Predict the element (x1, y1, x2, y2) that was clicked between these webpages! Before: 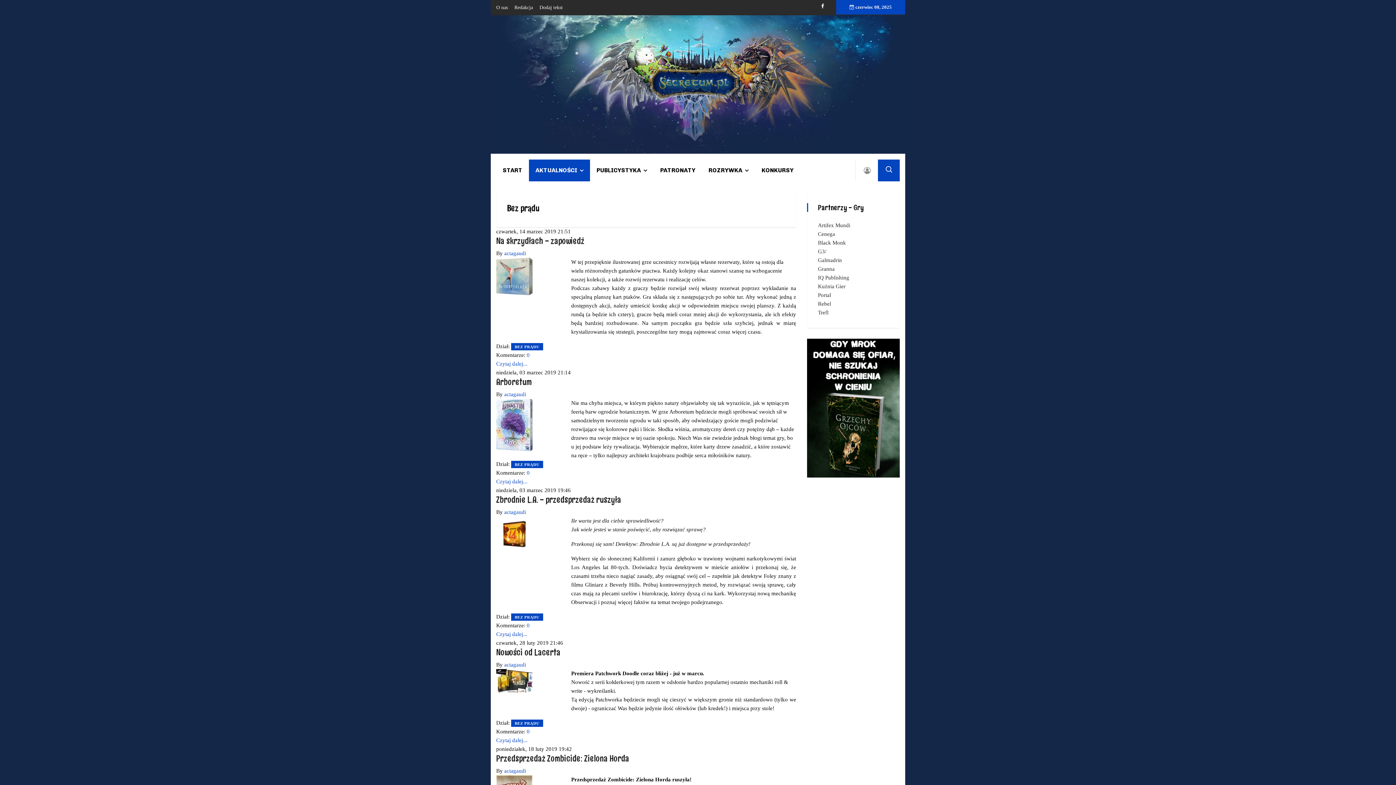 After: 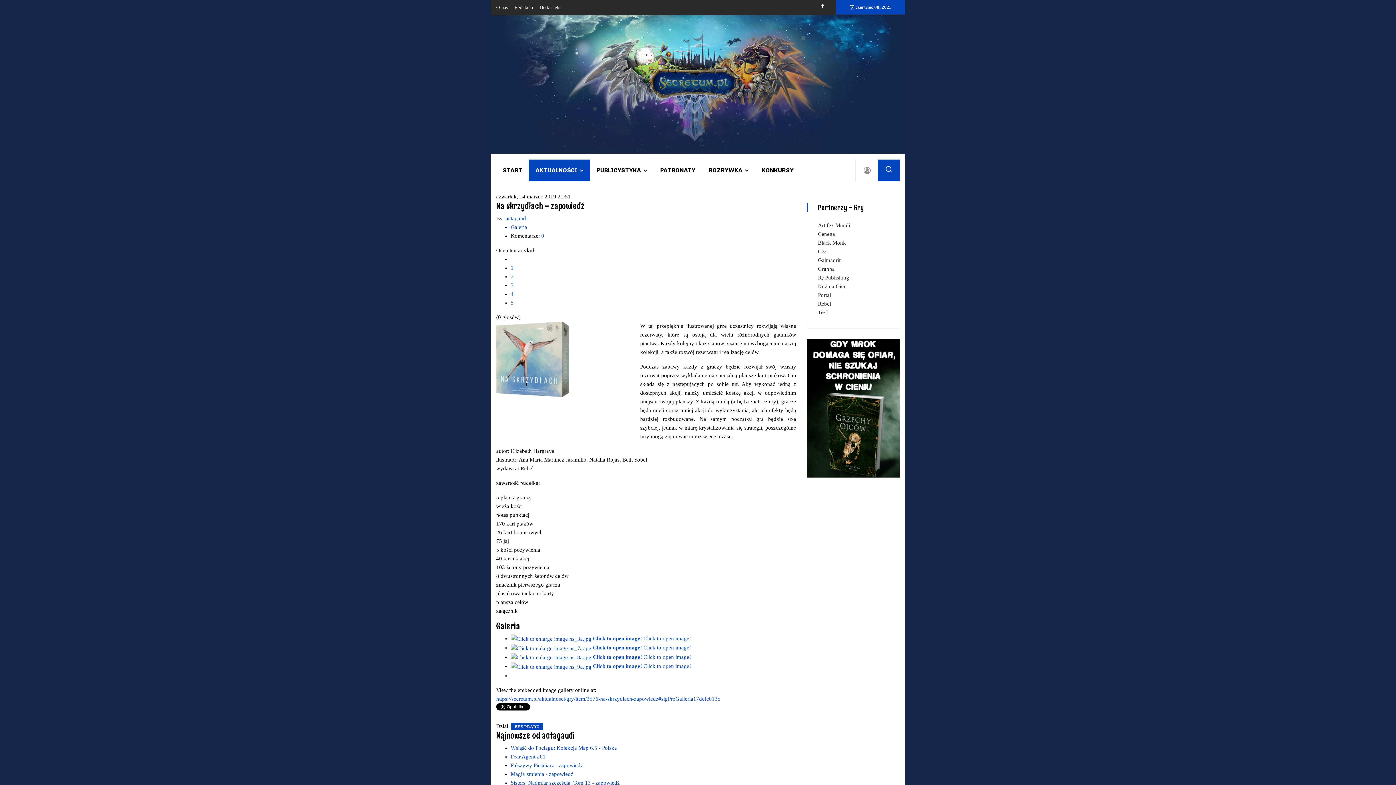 Action: bbox: (496, 360, 527, 366) label: Czytaj dalej...